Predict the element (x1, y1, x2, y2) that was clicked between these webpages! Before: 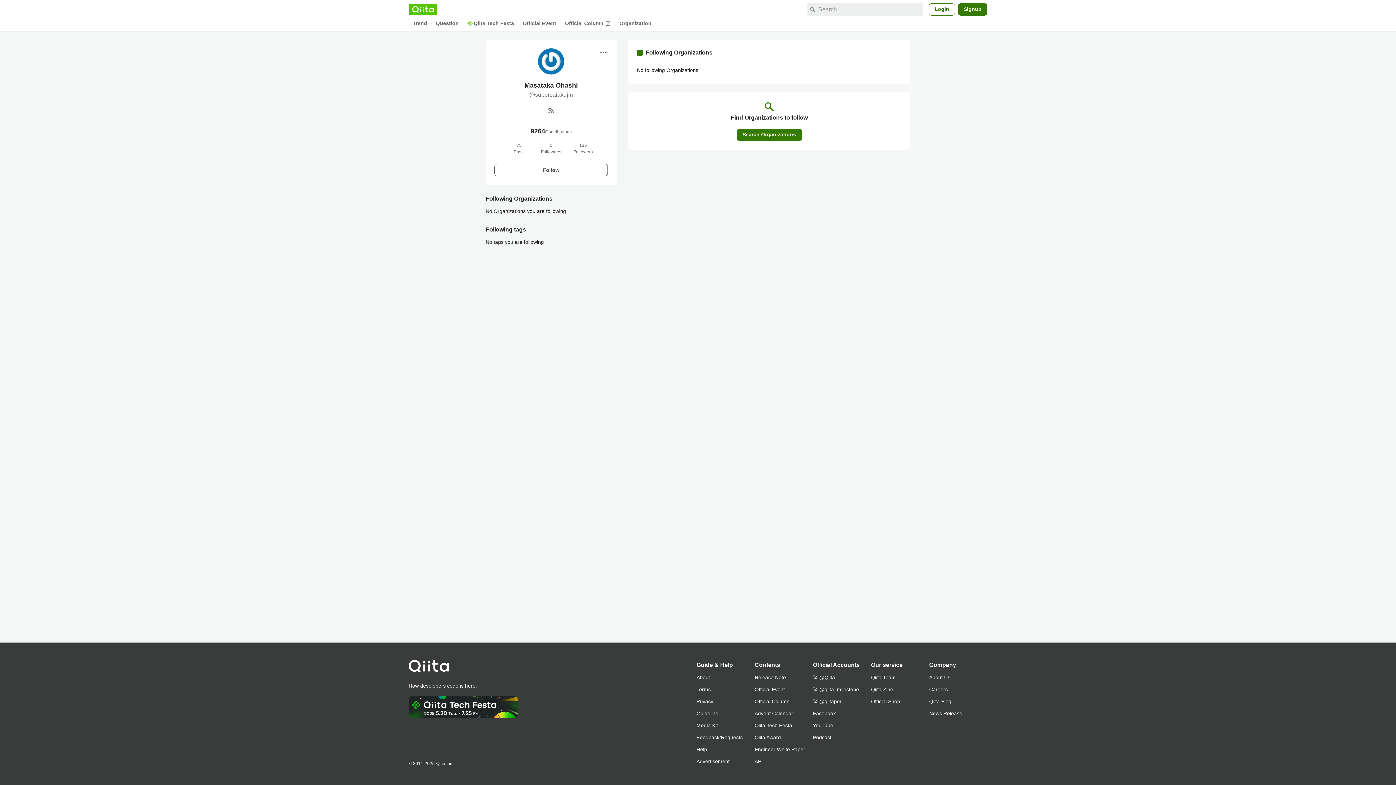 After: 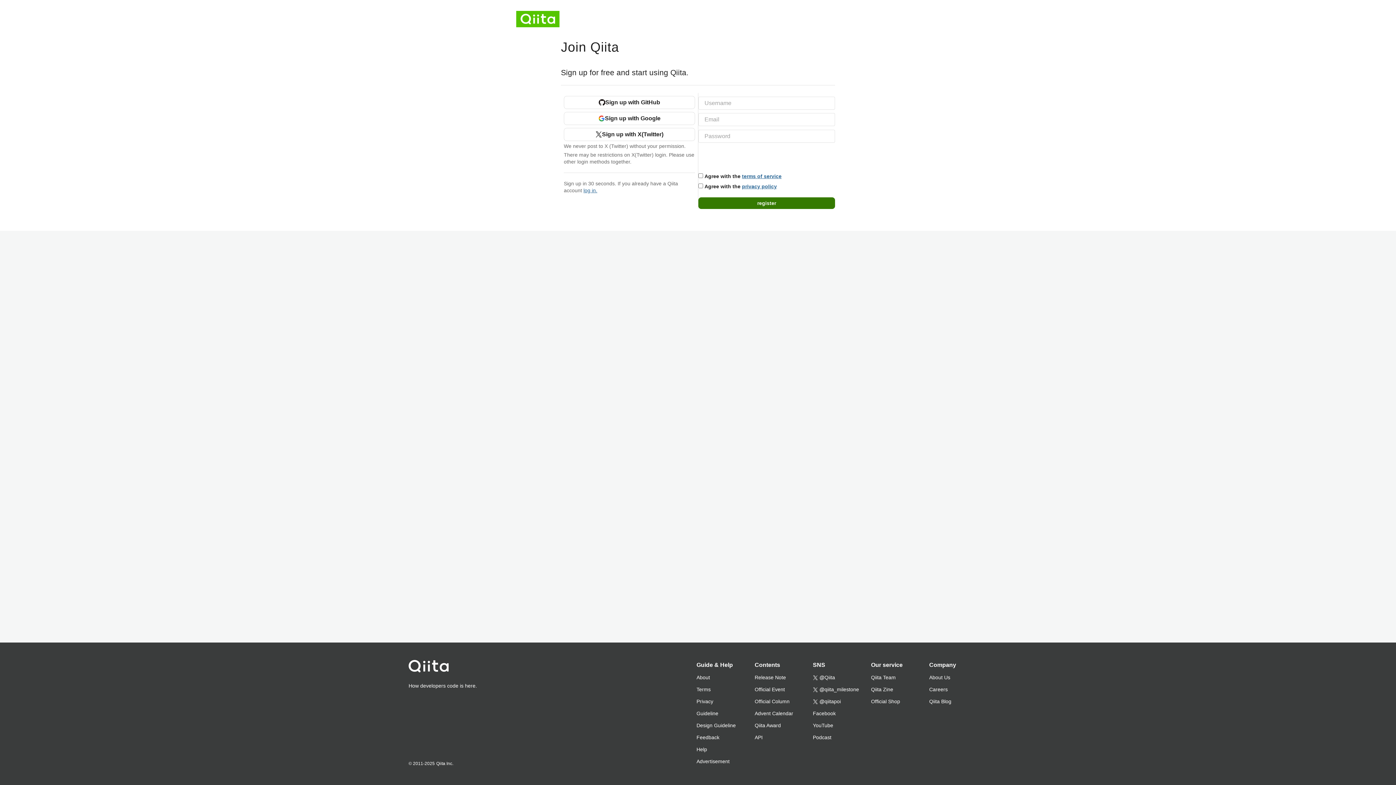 Action: bbox: (958, 3, 987, 15) label: Signup